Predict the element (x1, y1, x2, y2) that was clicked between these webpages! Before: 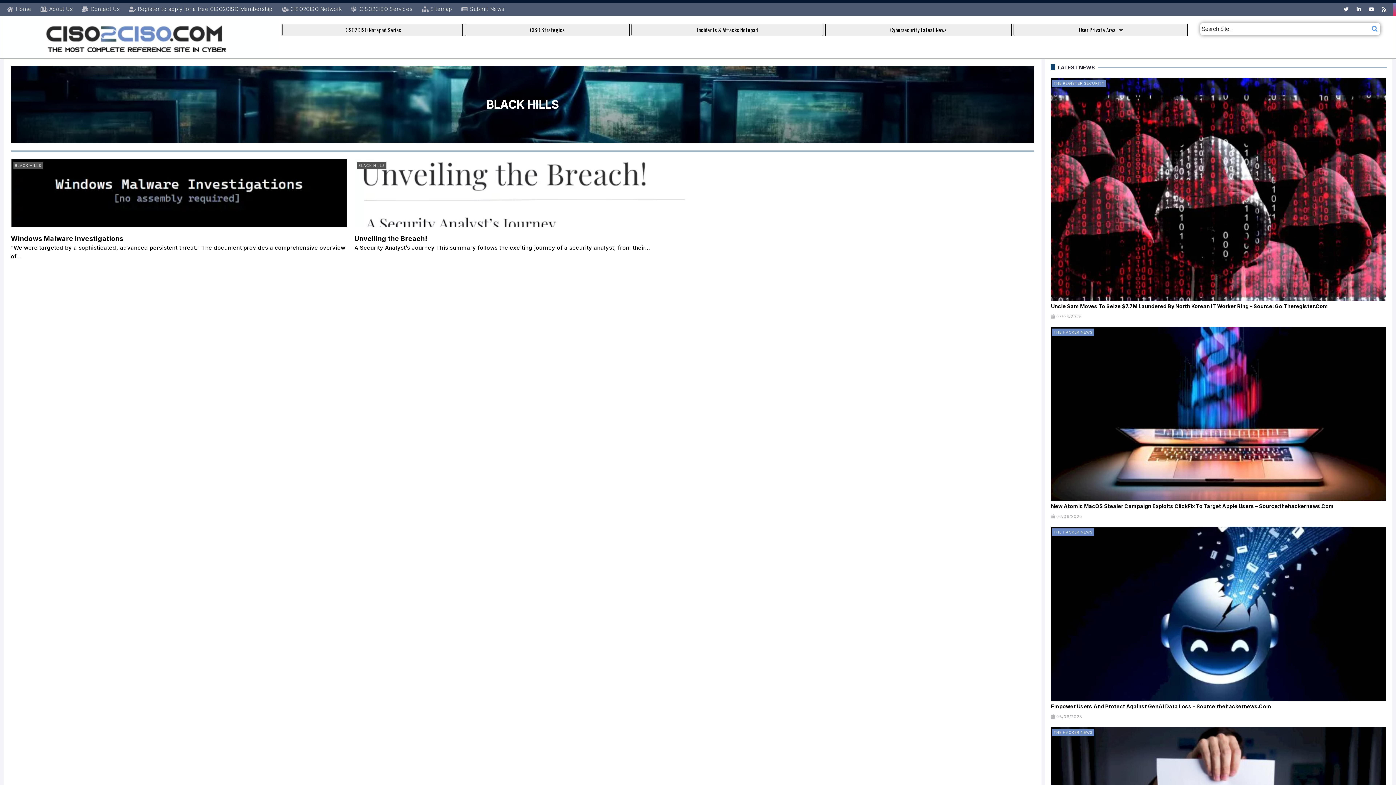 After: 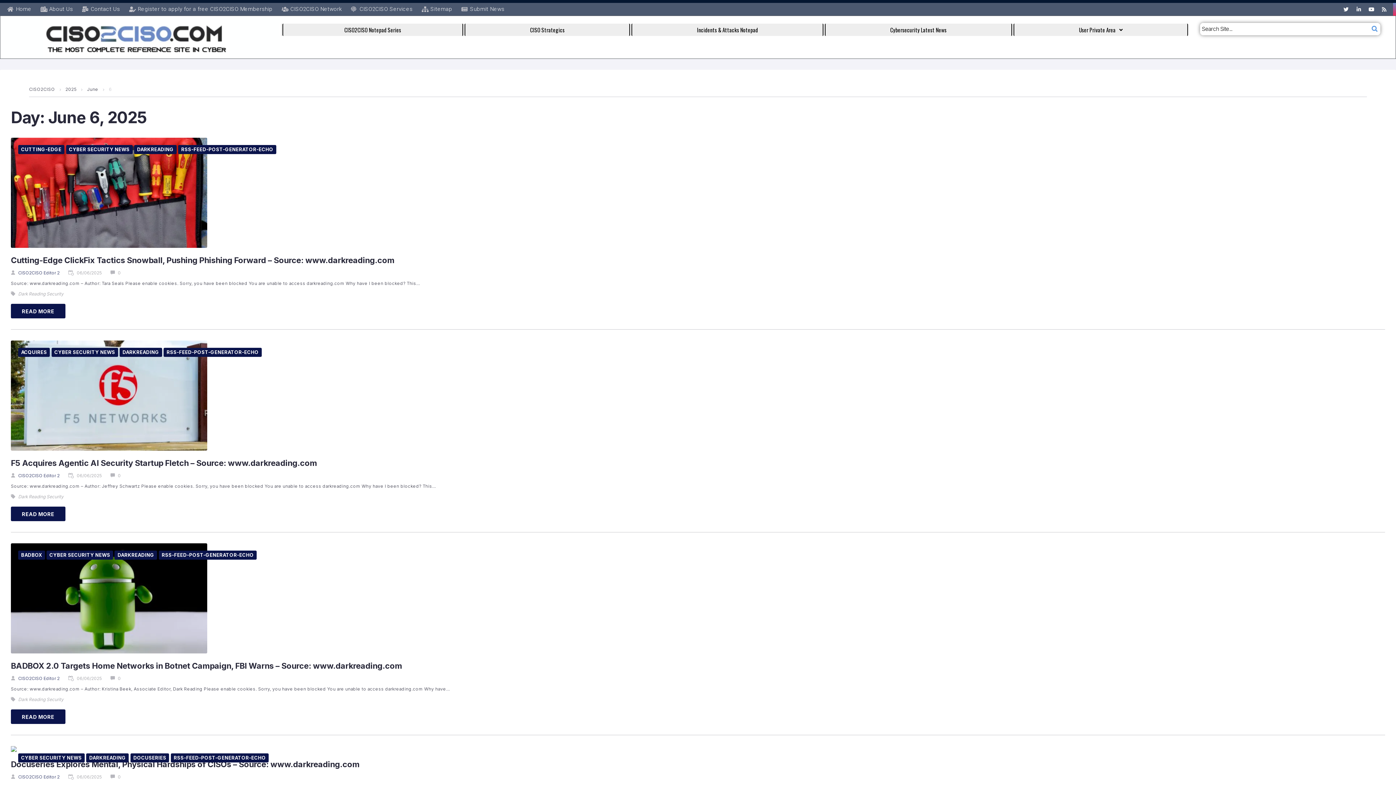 Action: label: 06/06/2025 bbox: (1056, 714, 1082, 719)